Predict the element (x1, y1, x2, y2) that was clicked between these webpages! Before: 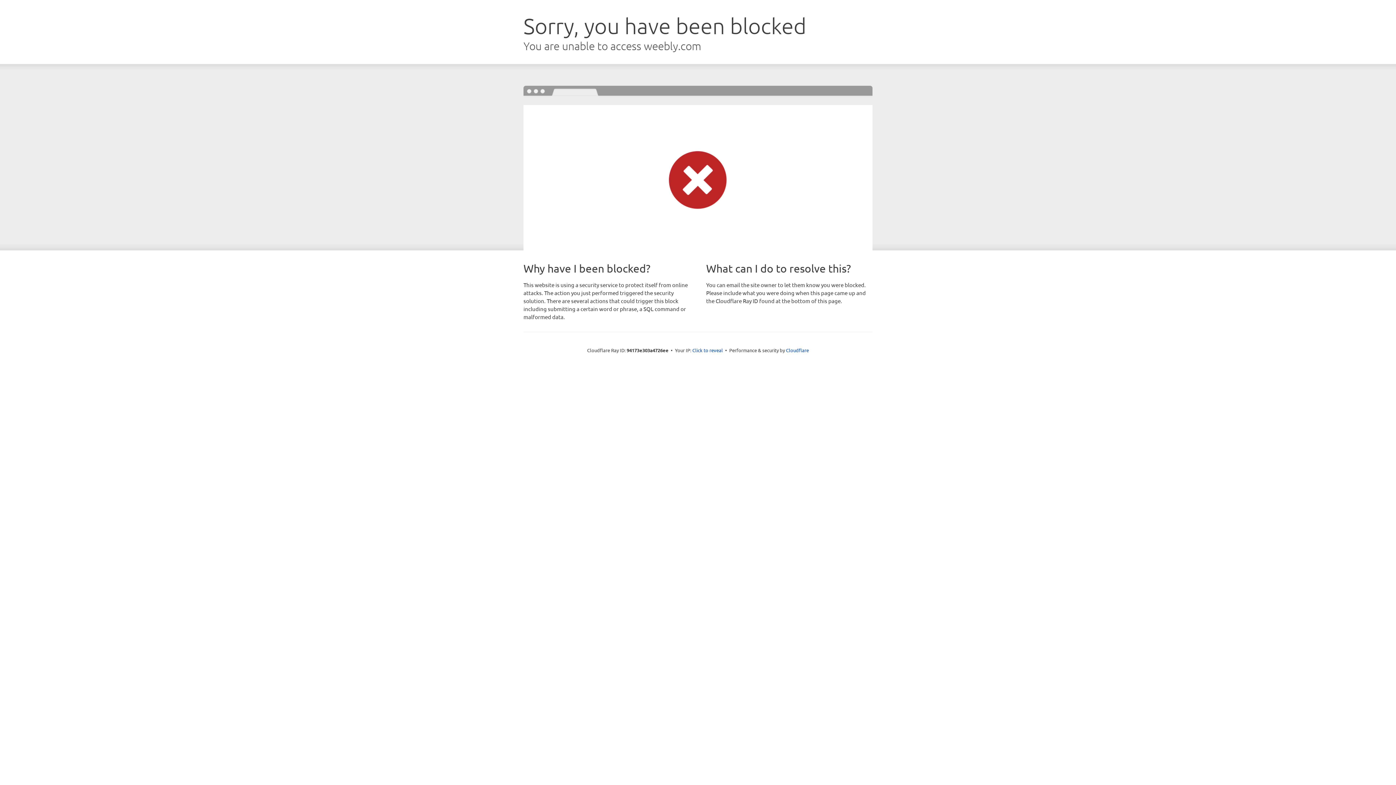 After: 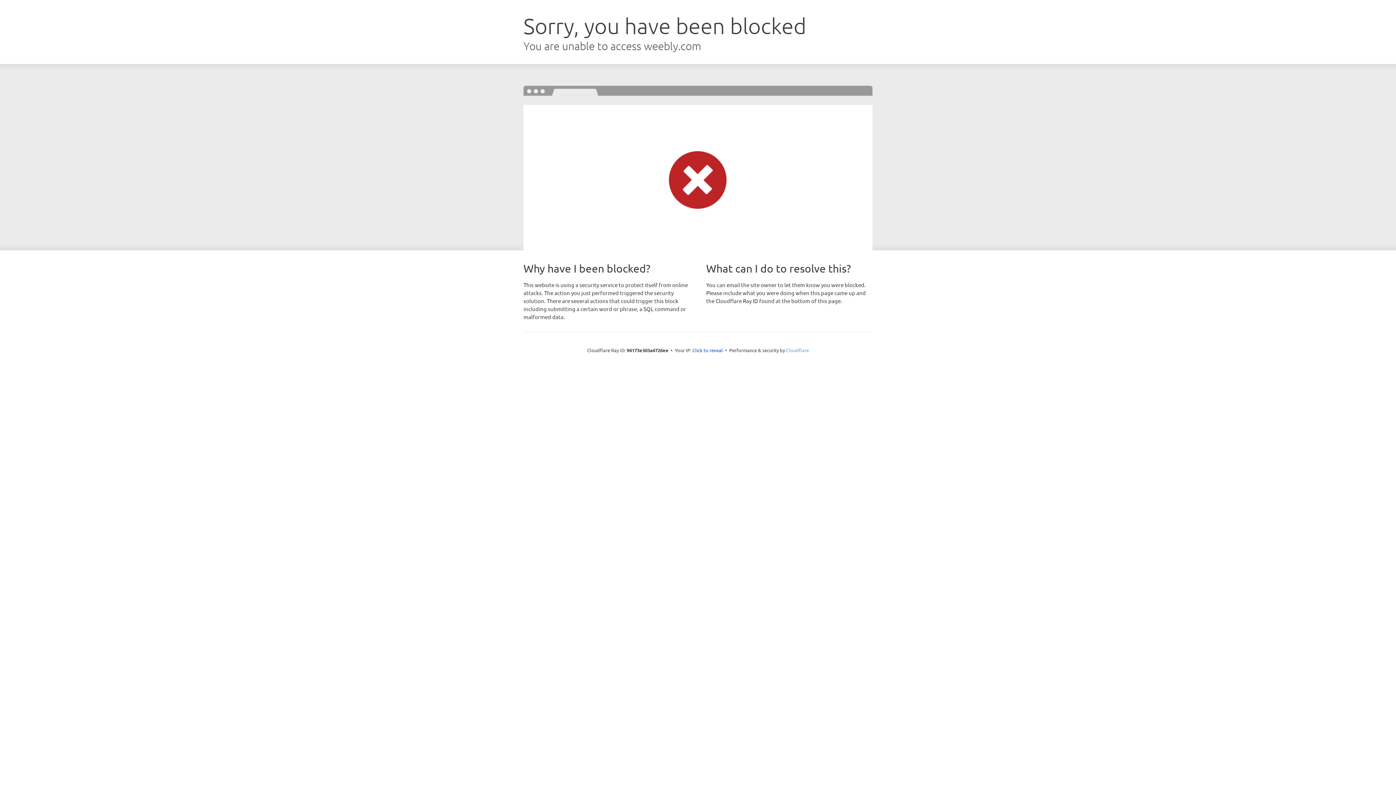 Action: label: Cloudflare bbox: (786, 347, 809, 353)